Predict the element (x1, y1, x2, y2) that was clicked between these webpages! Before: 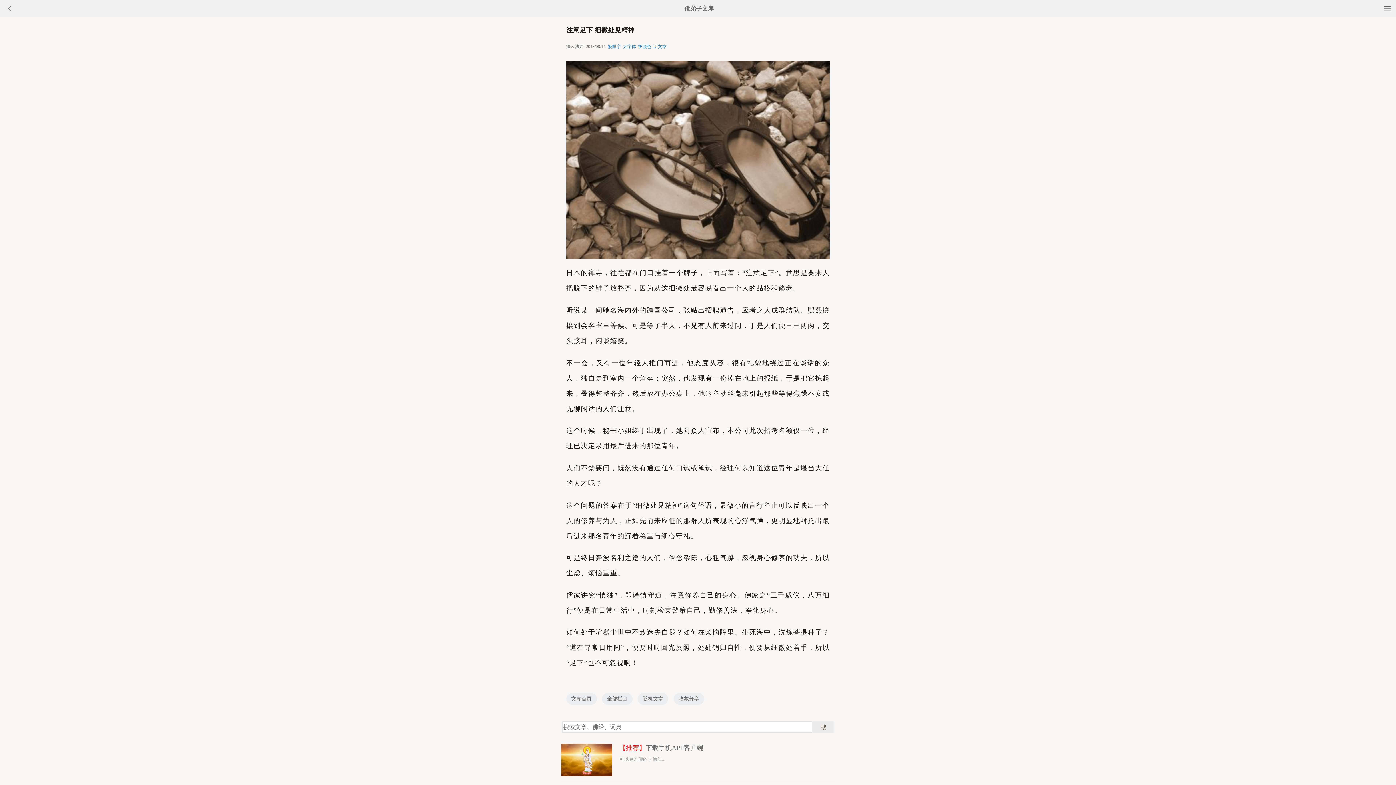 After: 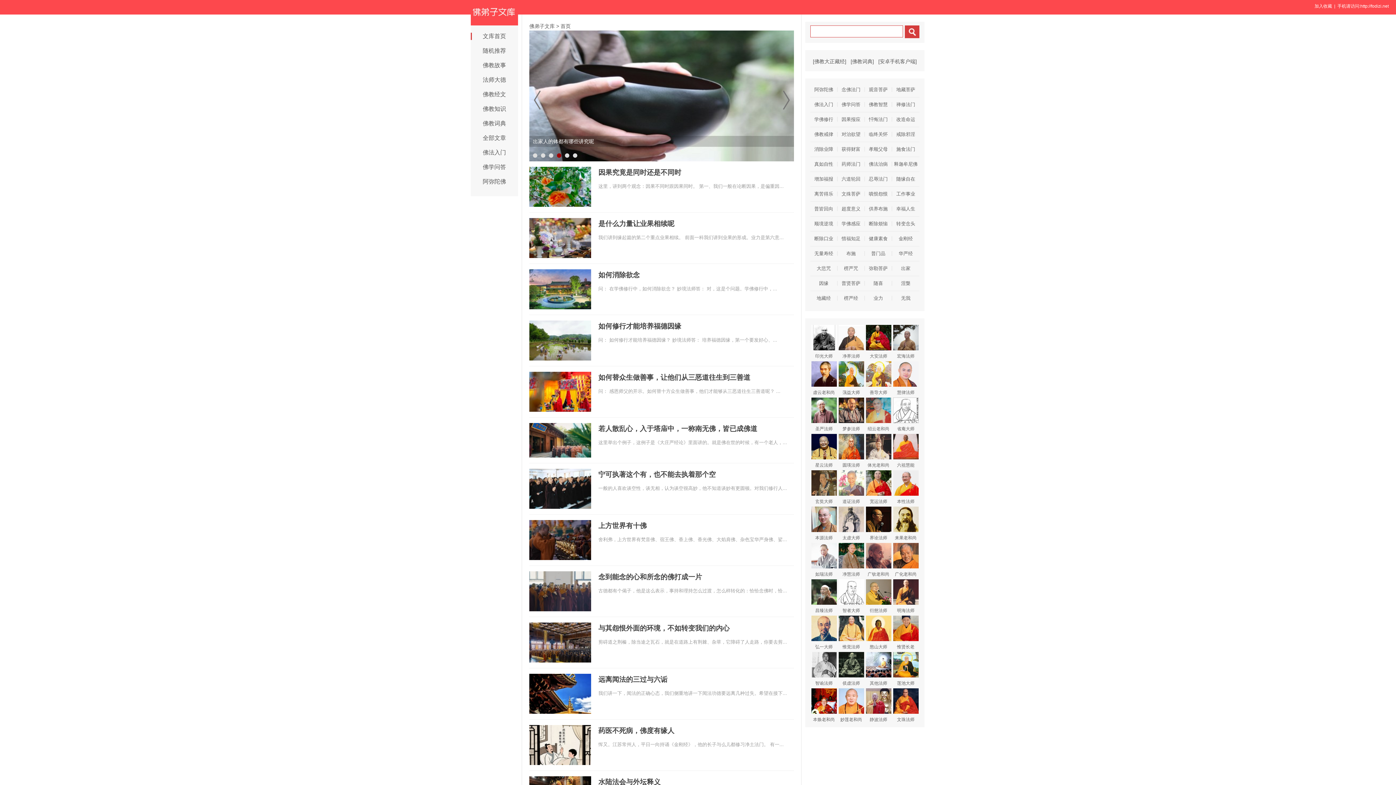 Action: bbox: (566, 693, 596, 705) label: 文库首页